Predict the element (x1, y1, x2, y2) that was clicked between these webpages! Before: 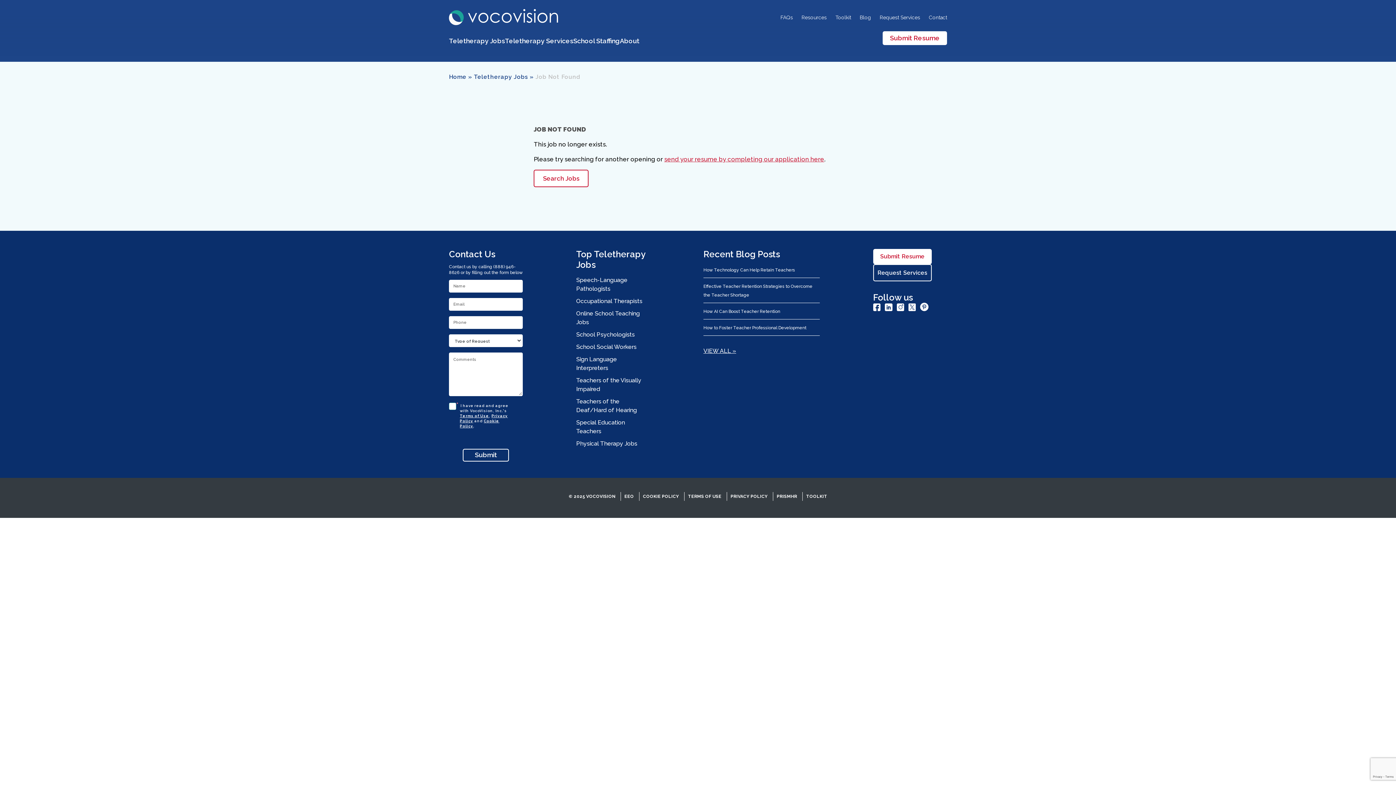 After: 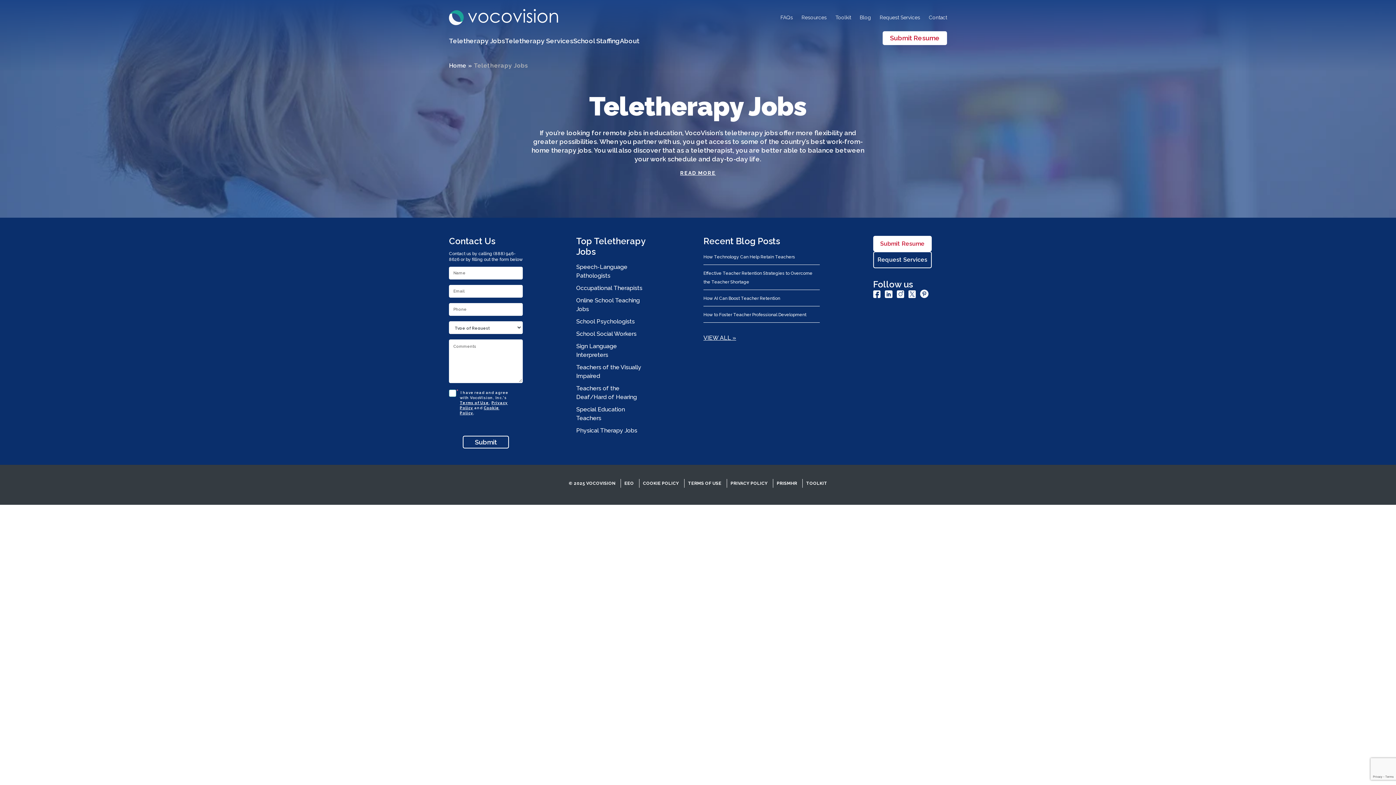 Action: bbox: (474, 73, 528, 80) label: Teletherapy Jobs